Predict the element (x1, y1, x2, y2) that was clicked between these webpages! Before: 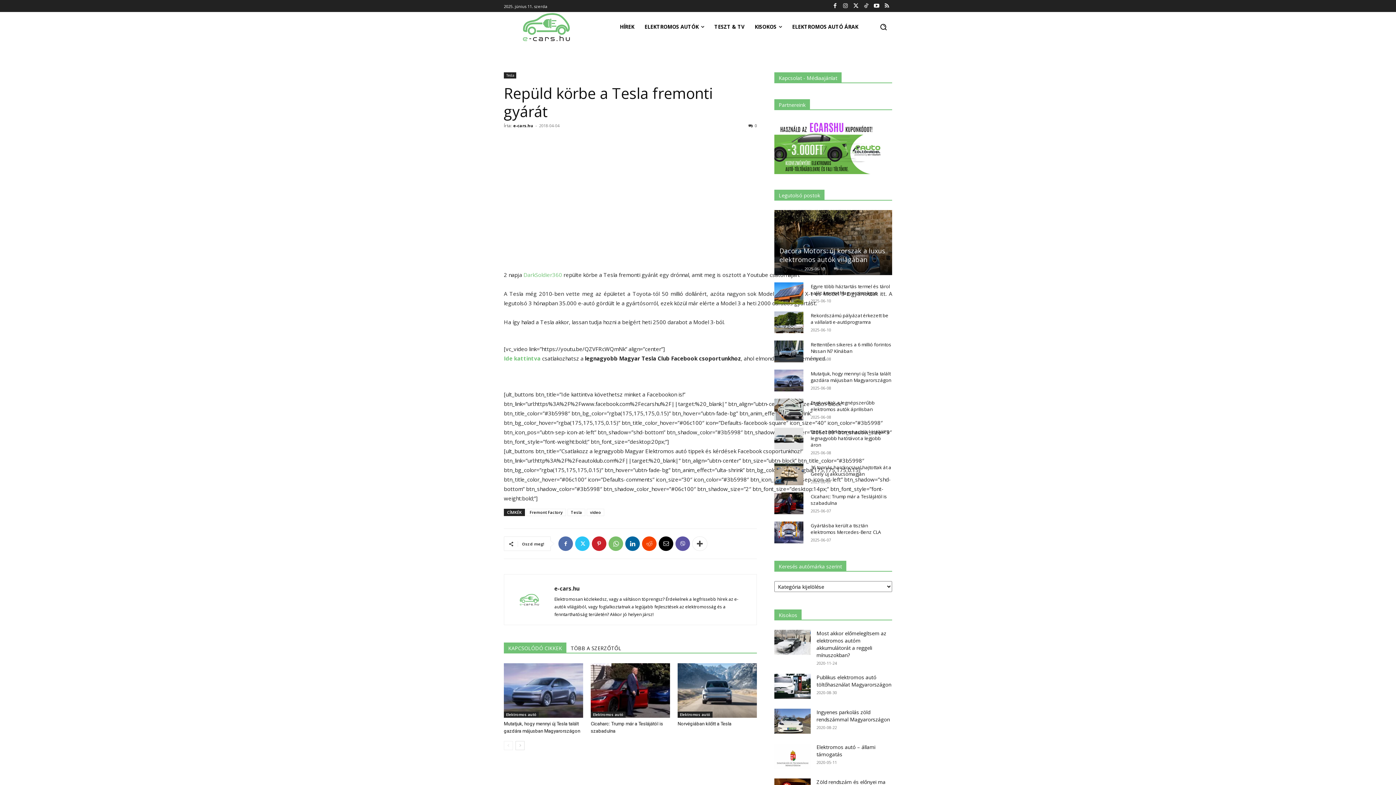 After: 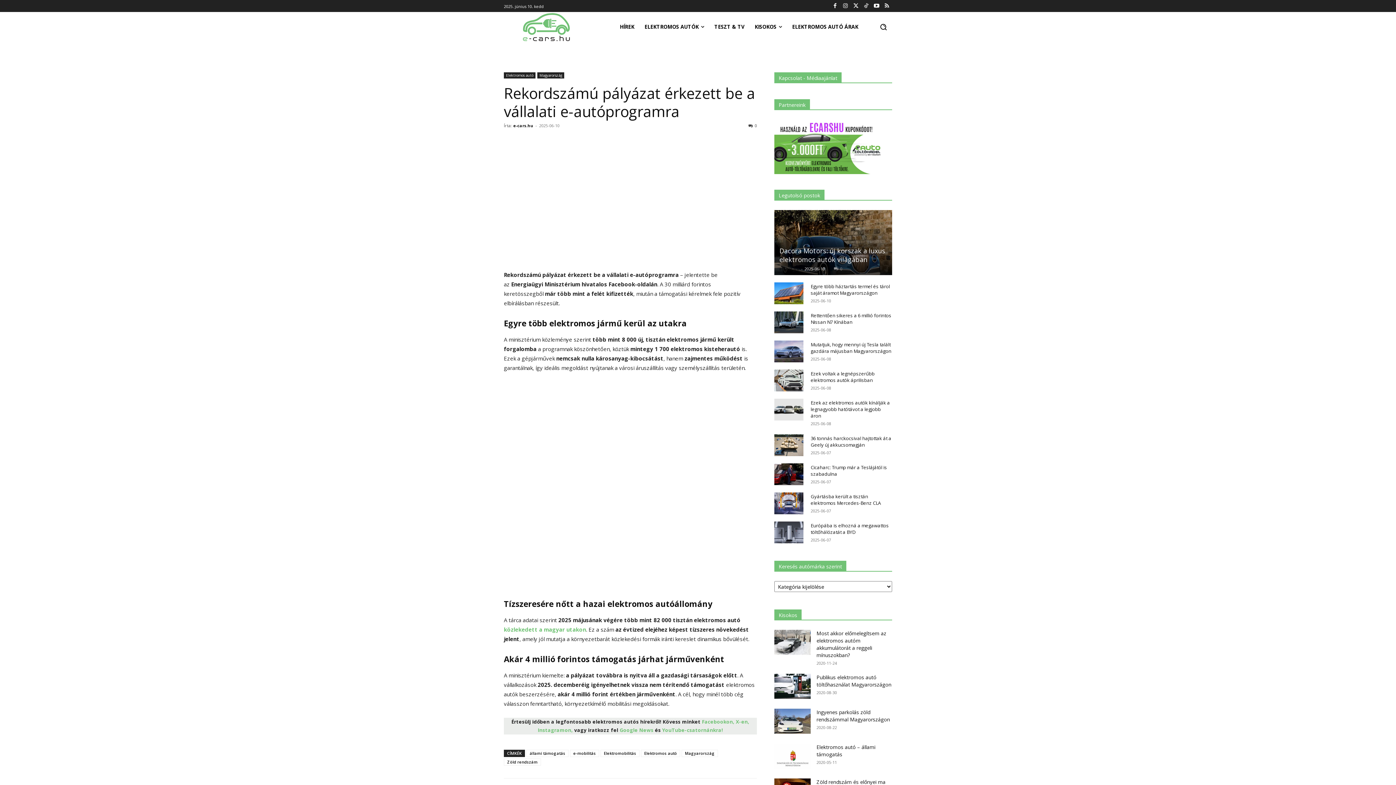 Action: label: Rekordszámú pályázat érkezett be a vállalati e-autóprogramra bbox: (810, 312, 888, 325)